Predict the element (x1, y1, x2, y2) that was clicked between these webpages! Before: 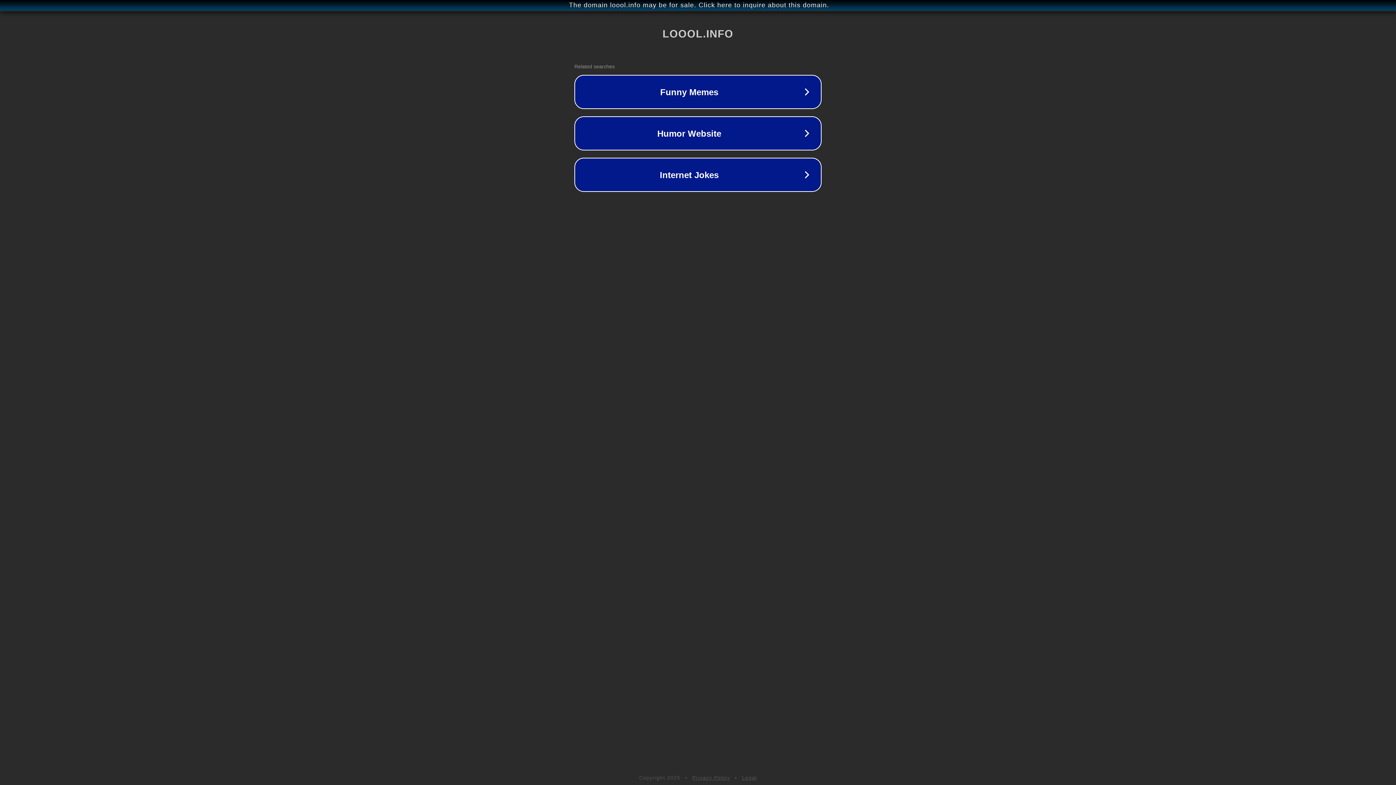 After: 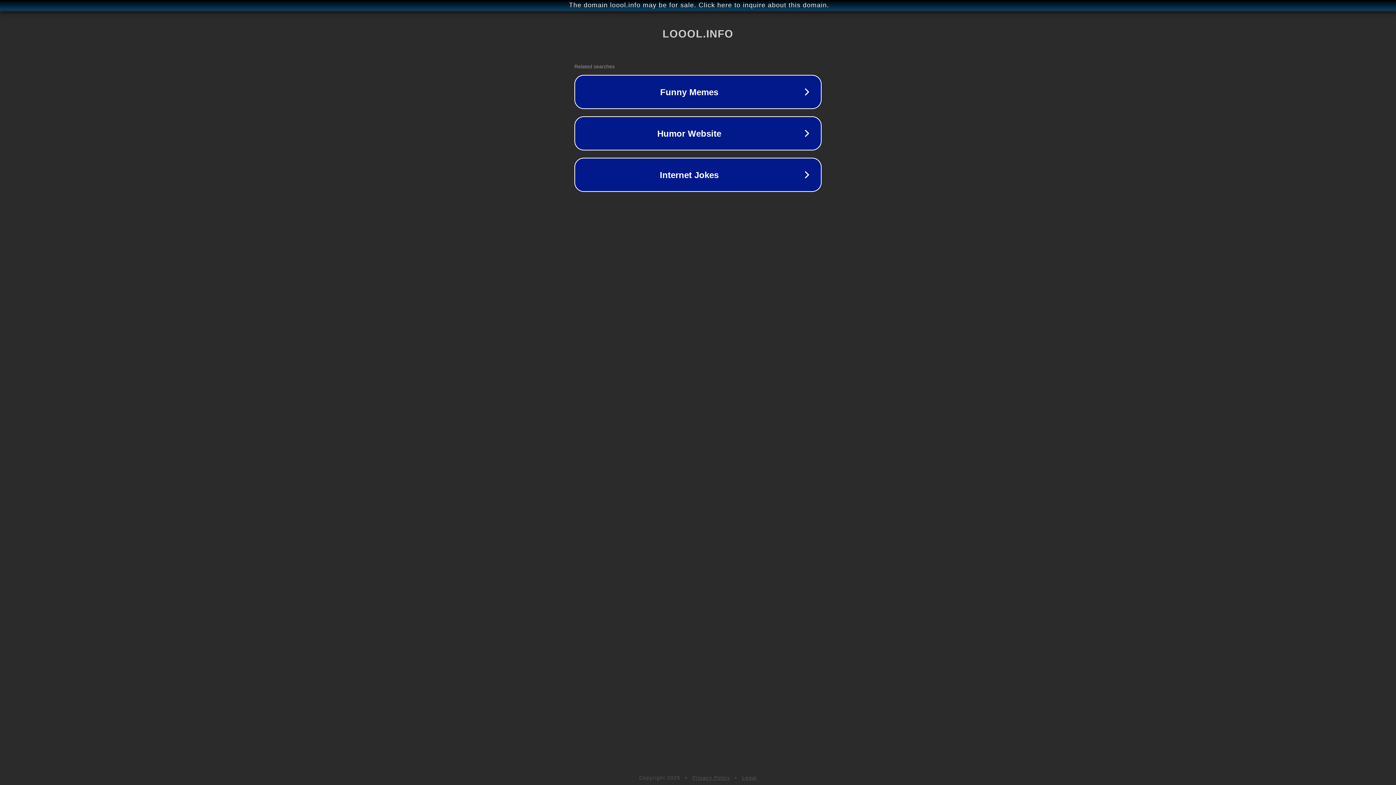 Action: label: Privacy Policy bbox: (692, 775, 730, 781)